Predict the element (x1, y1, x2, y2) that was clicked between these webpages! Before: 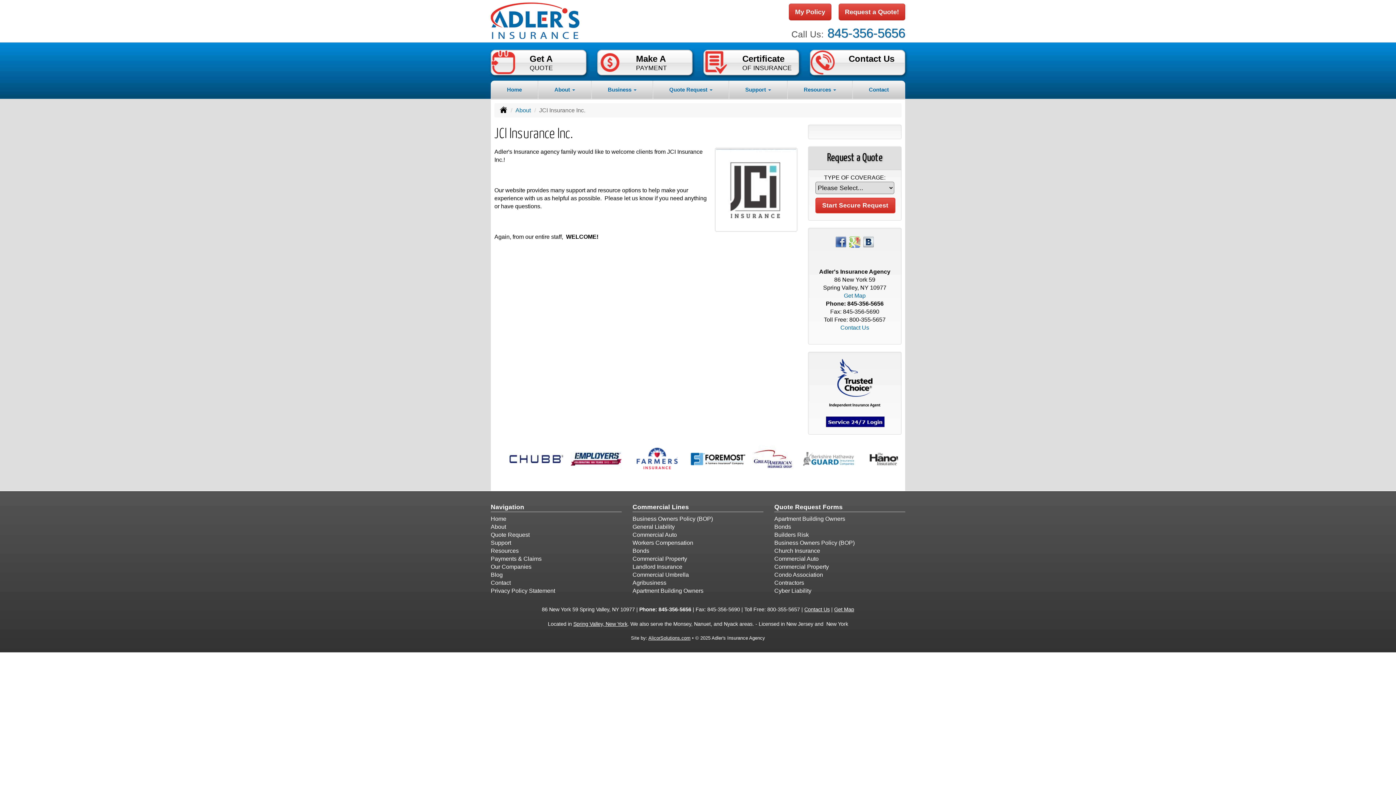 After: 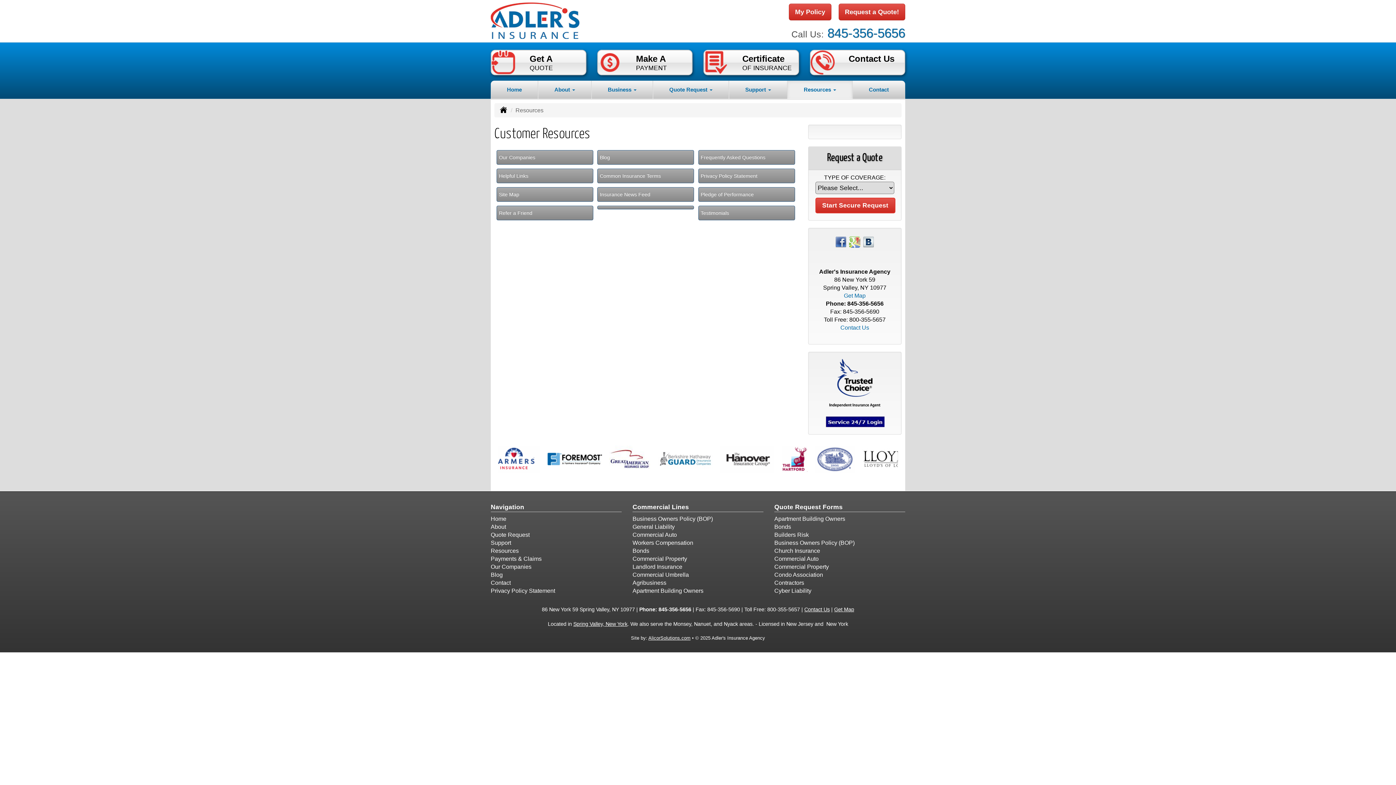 Action: label: Resources bbox: (490, 548, 518, 554)